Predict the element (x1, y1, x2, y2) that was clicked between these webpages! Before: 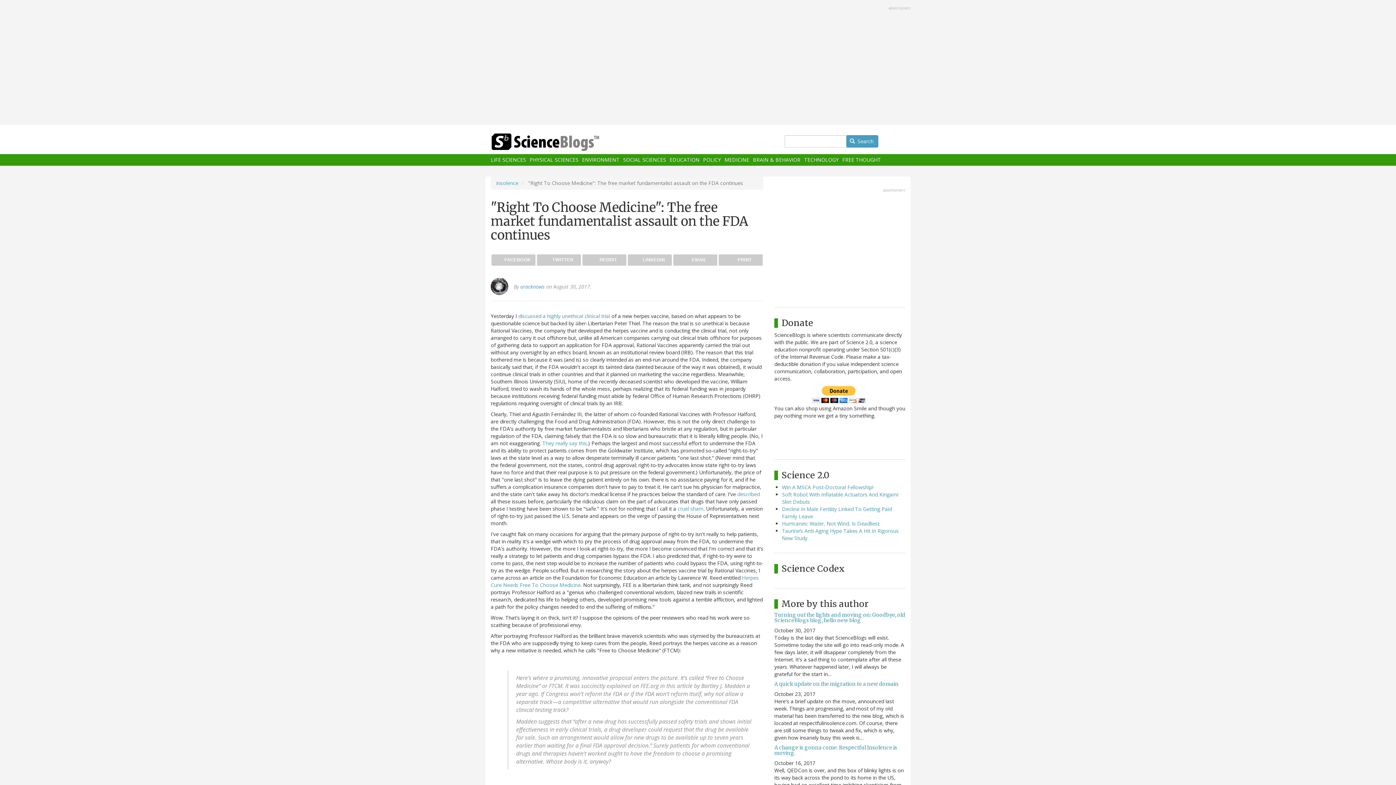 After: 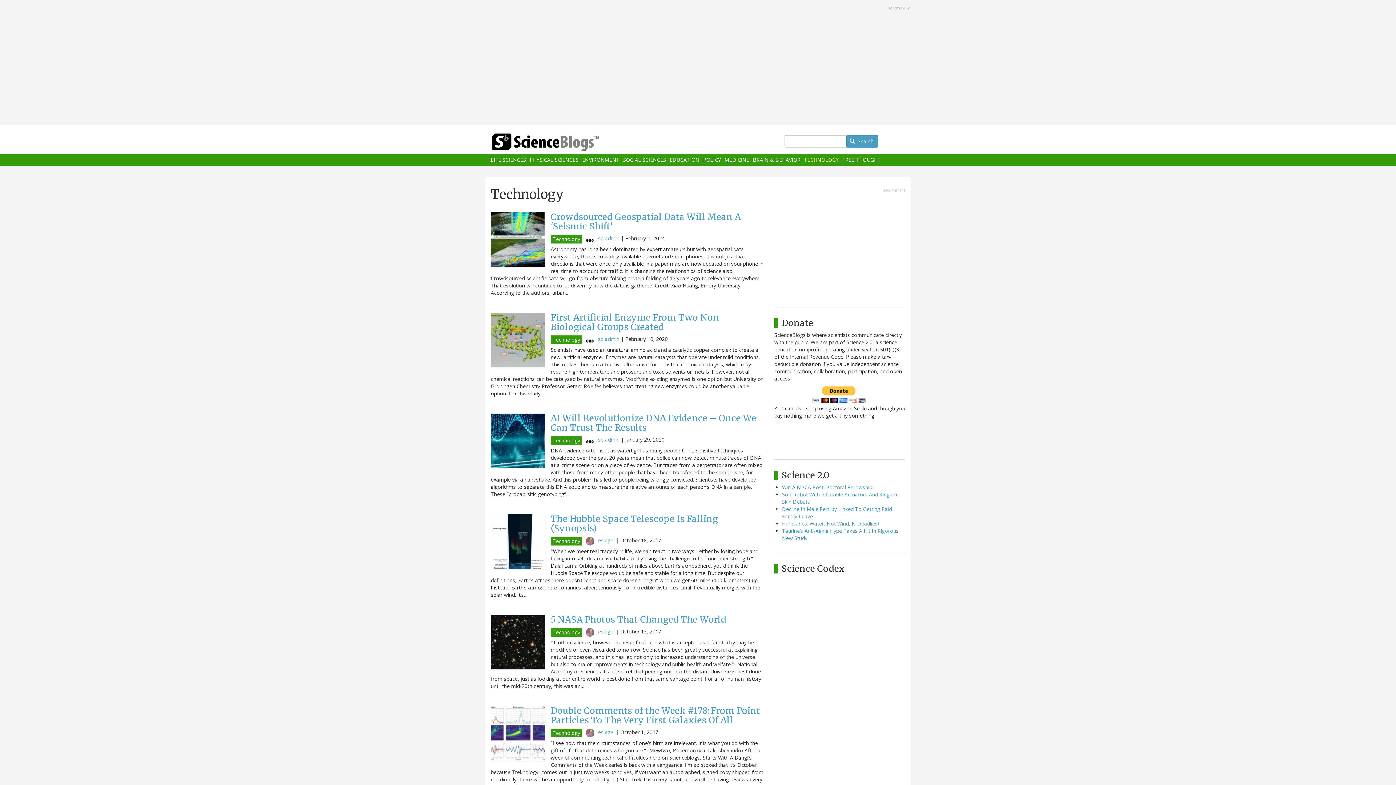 Action: bbox: (804, 157, 838, 162) label: TECHNOLOGY